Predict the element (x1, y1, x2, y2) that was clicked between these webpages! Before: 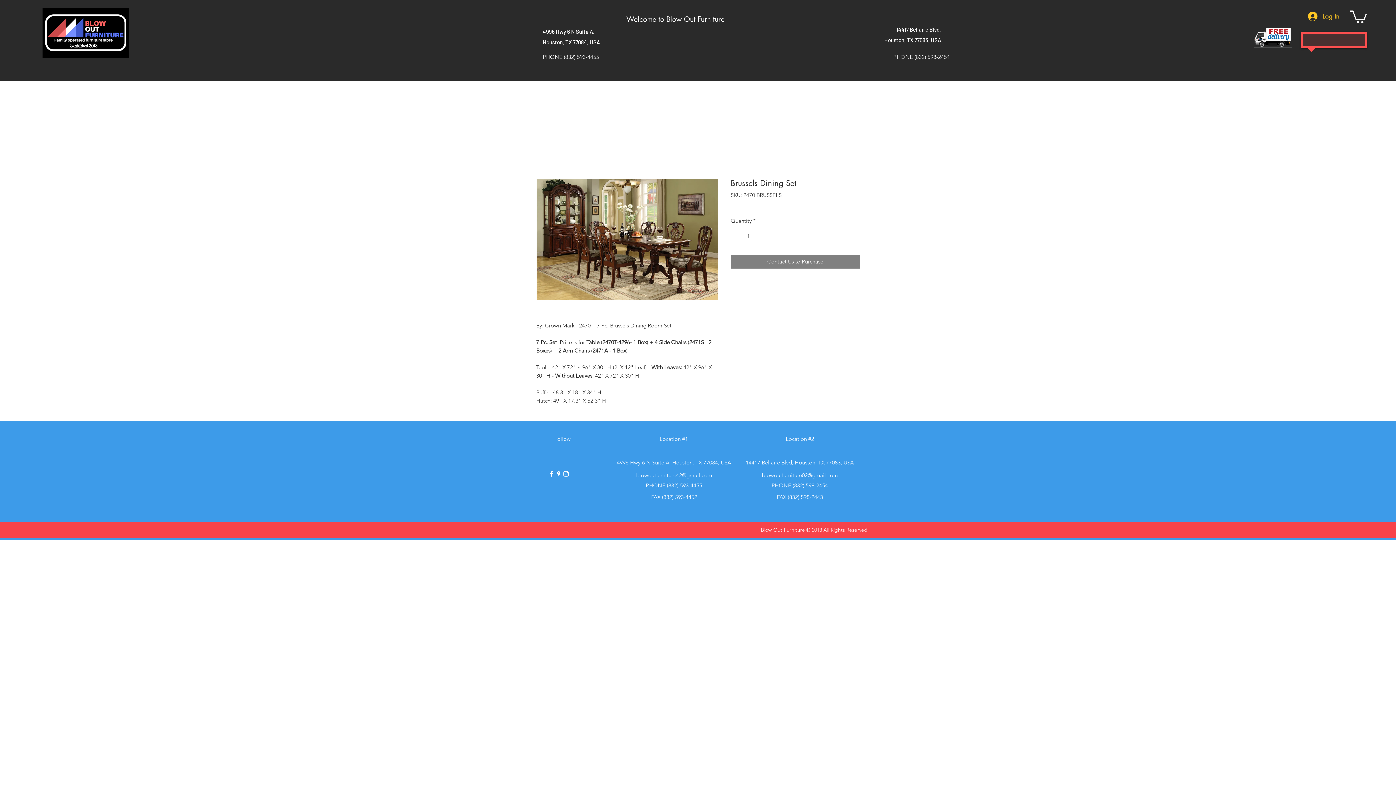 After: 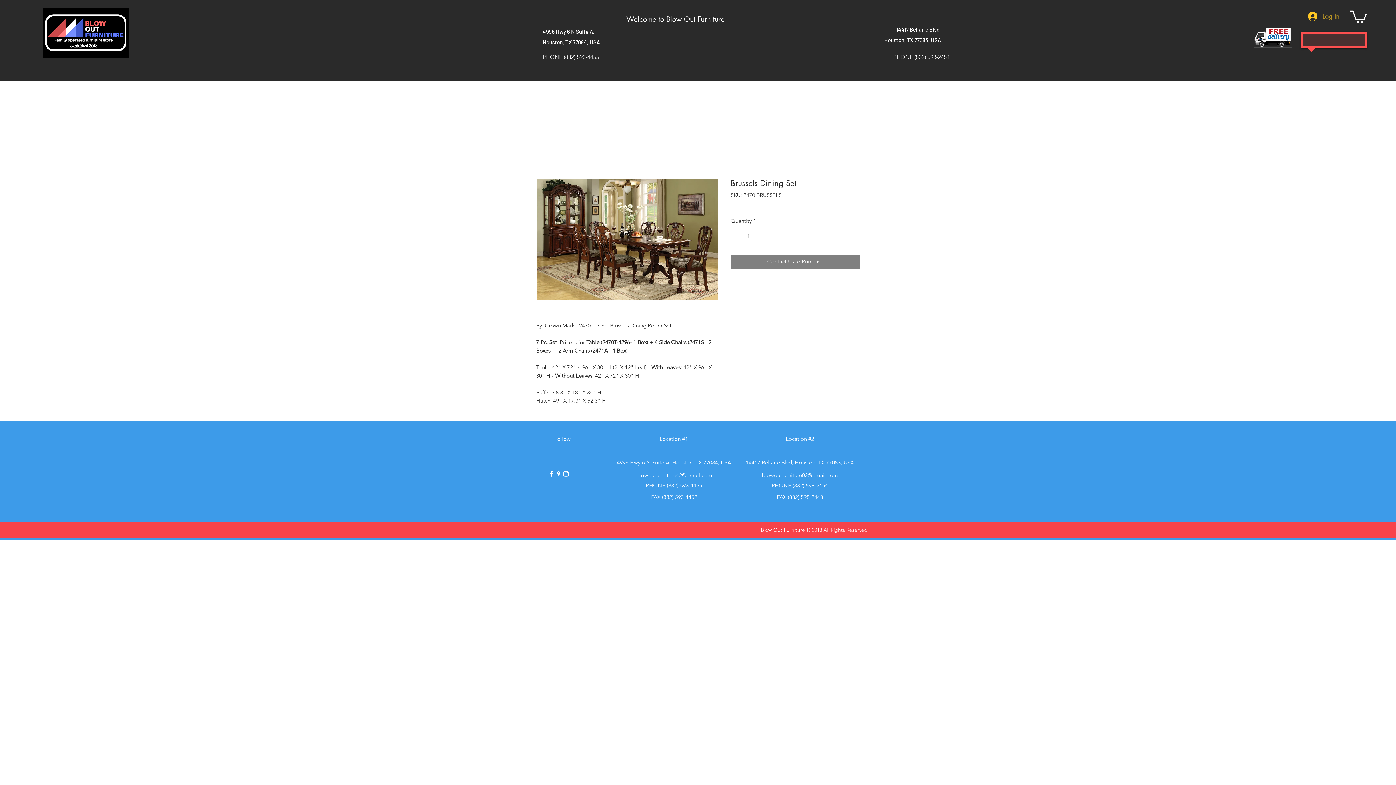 Action: label: Log In bbox: (1303, 9, 1345, 23)